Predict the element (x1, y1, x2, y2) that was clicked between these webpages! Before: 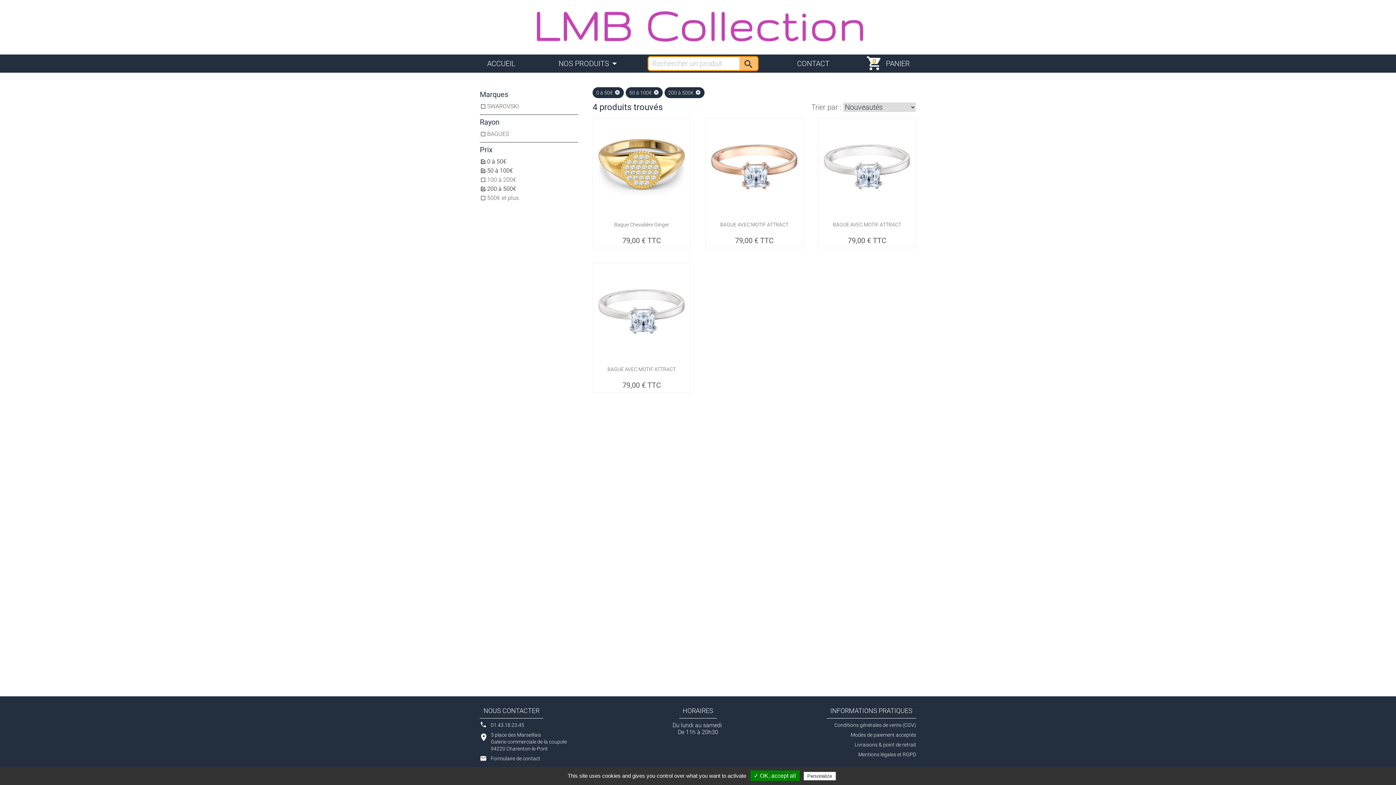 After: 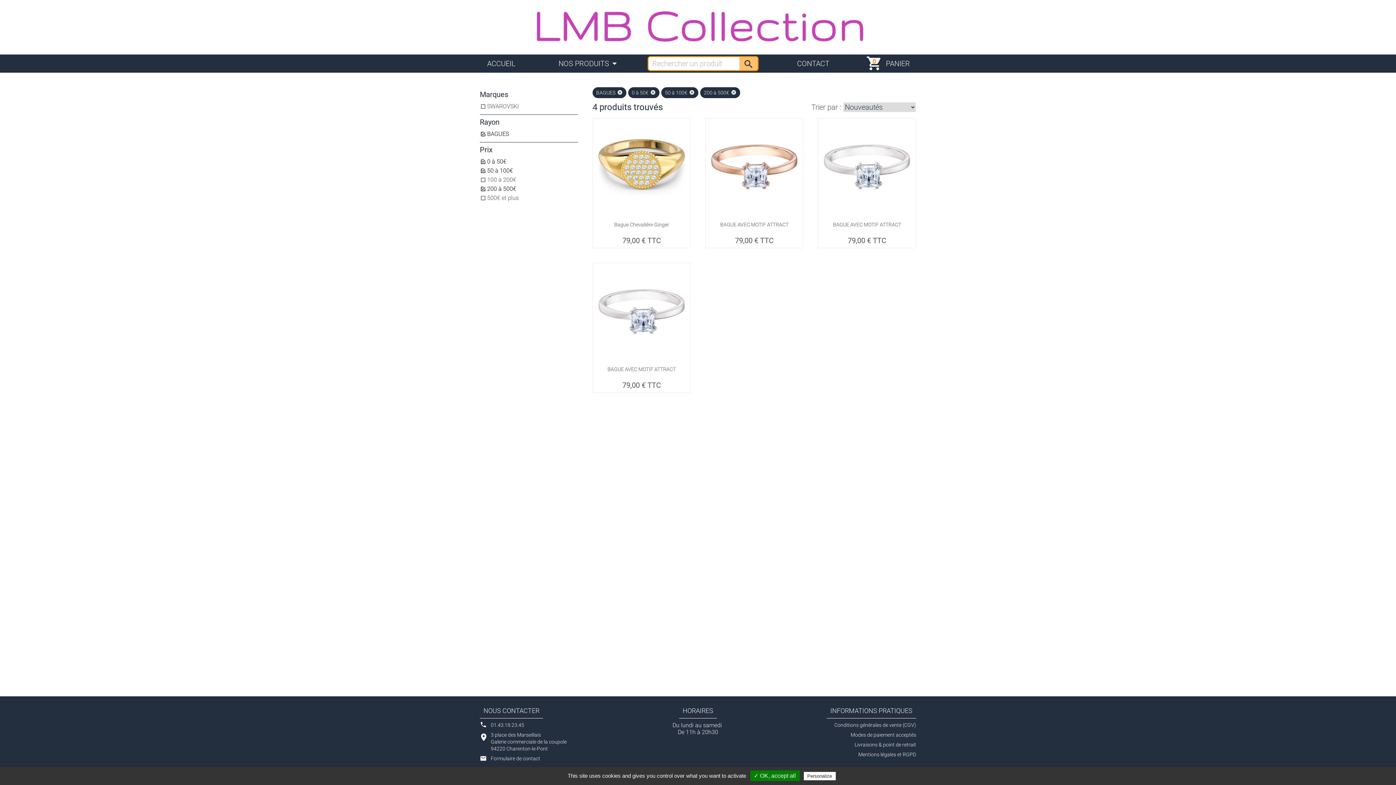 Action: label: BAGUES bbox: (480, 129, 578, 138)